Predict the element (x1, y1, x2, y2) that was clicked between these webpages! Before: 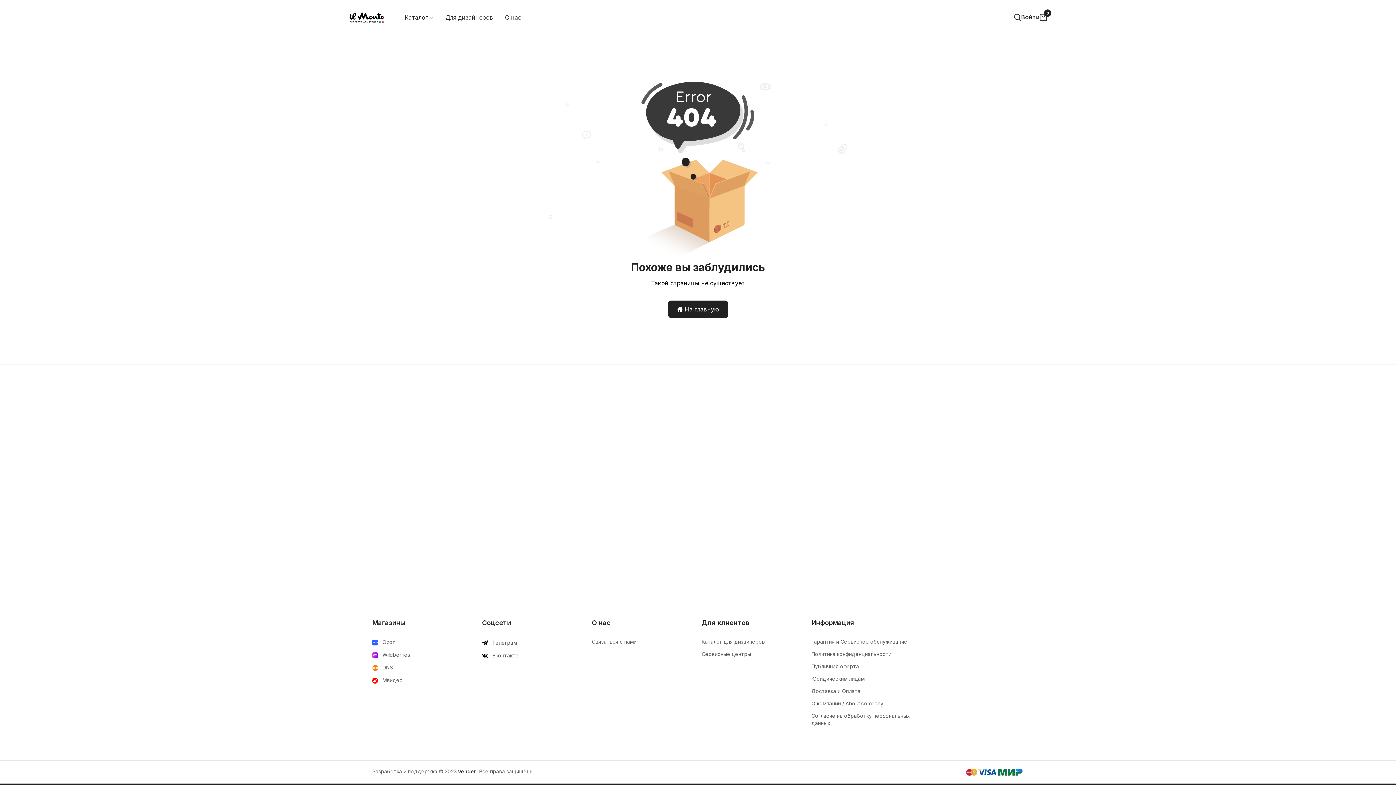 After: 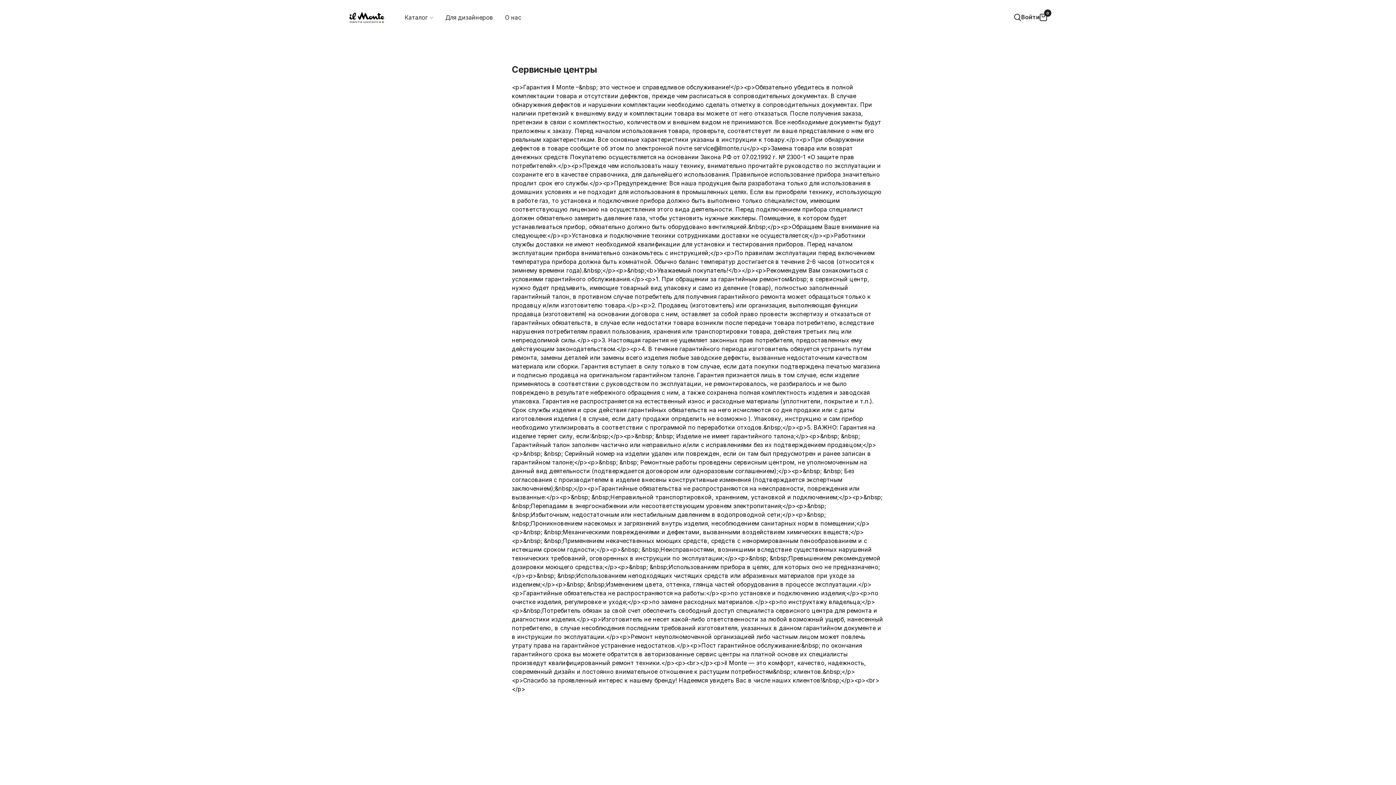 Action: label: Сервисные центры bbox: (701, 650, 751, 658)